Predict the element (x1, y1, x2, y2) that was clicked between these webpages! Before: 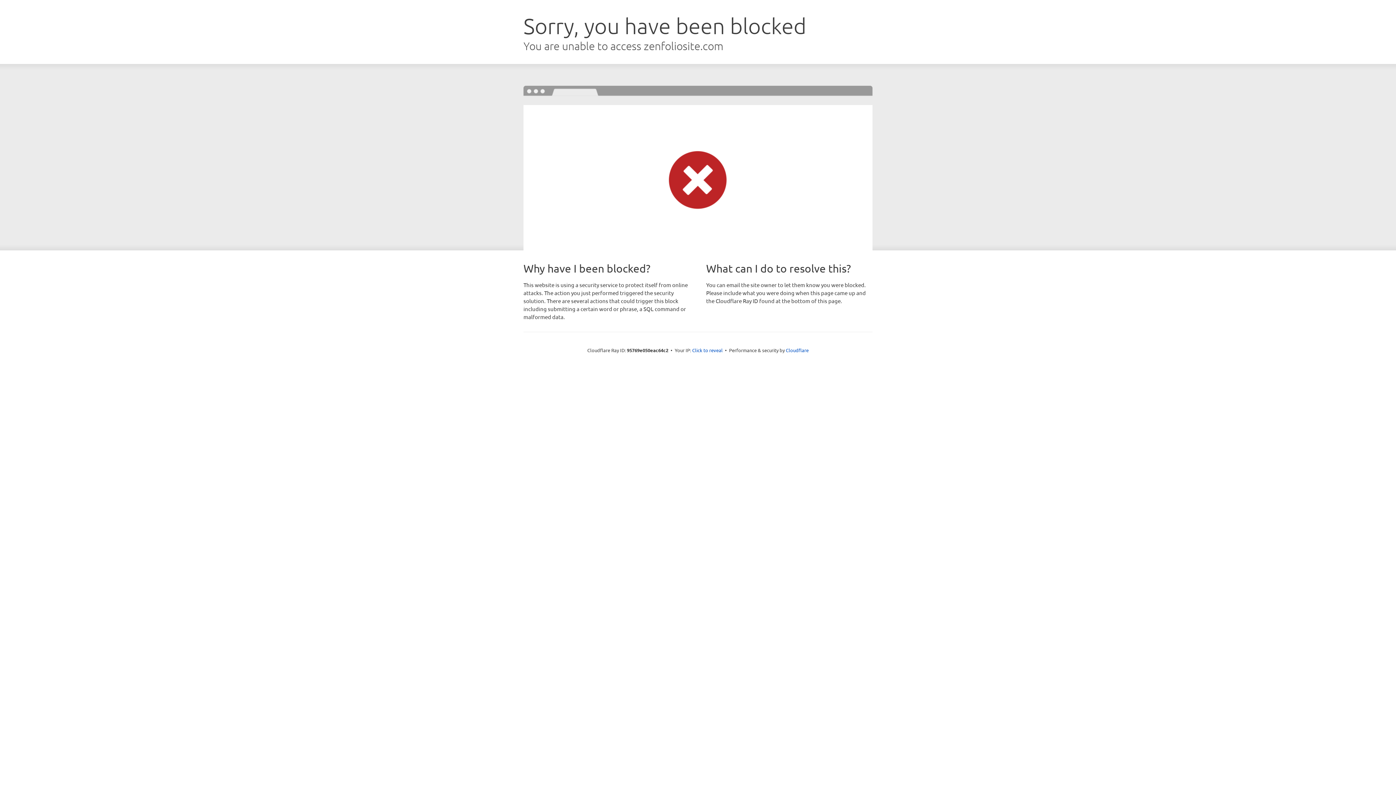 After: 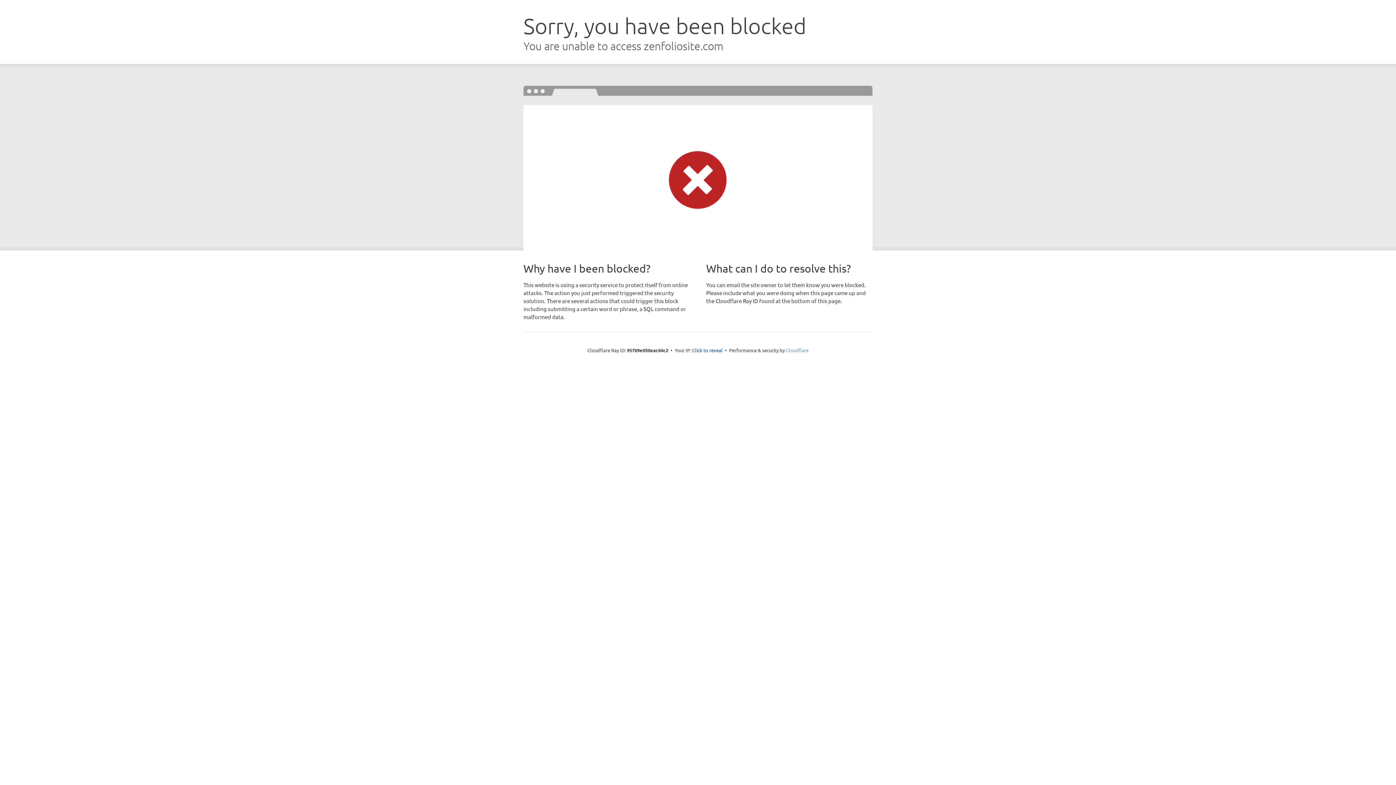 Action: bbox: (786, 347, 808, 353) label: Cloudflare